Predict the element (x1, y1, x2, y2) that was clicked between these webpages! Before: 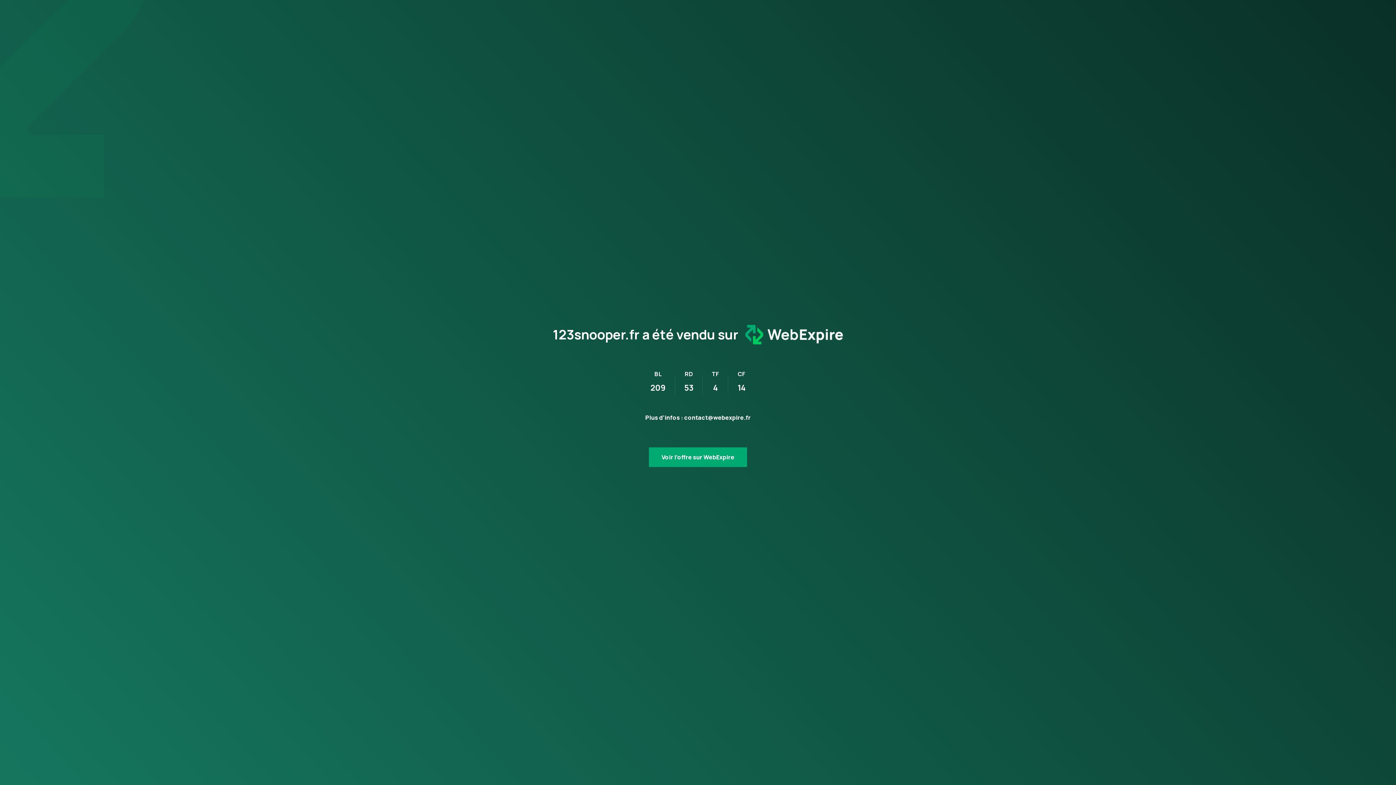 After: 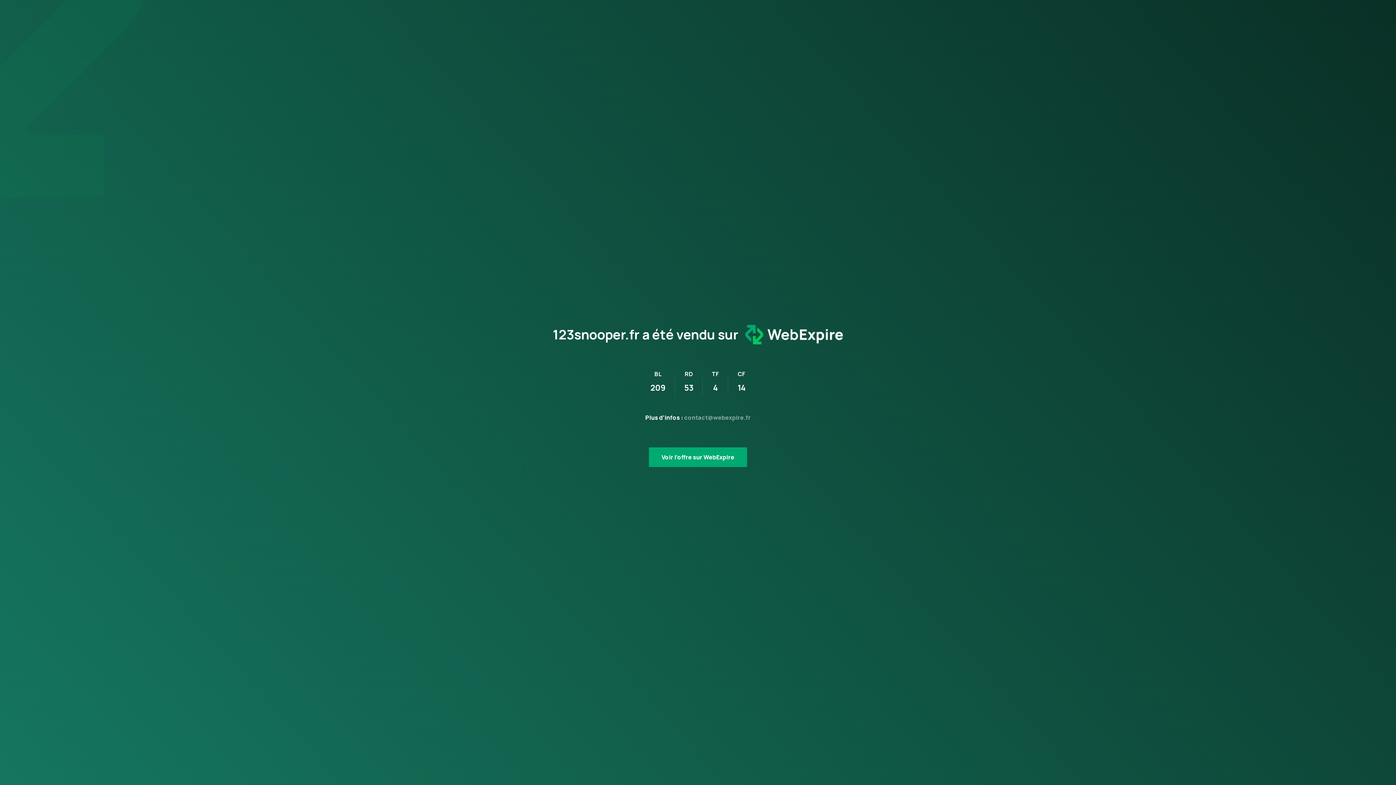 Action: bbox: (686, 414, 747, 420) label: contact@webexpire.fr